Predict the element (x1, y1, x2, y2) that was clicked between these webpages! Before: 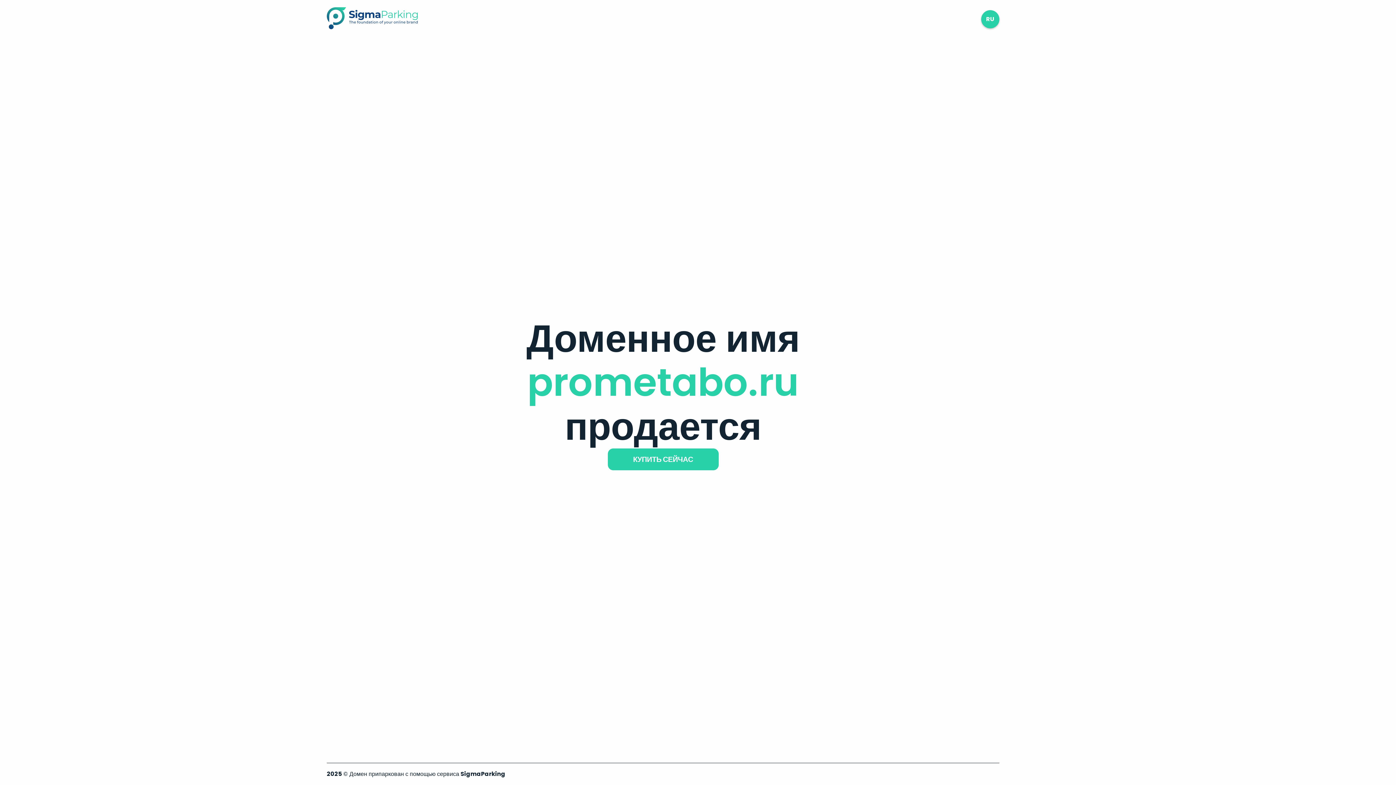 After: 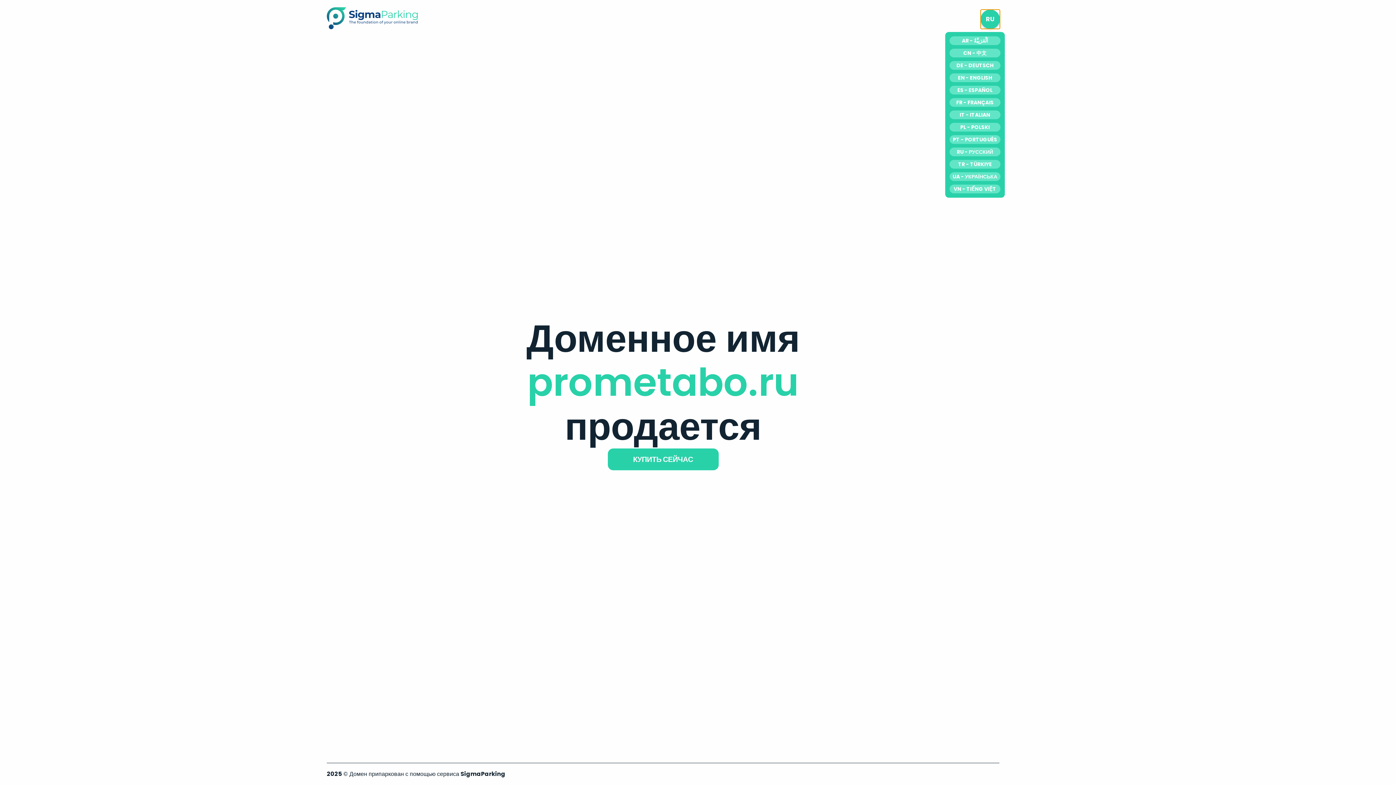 Action: bbox: (981, 10, 999, 28) label: RU